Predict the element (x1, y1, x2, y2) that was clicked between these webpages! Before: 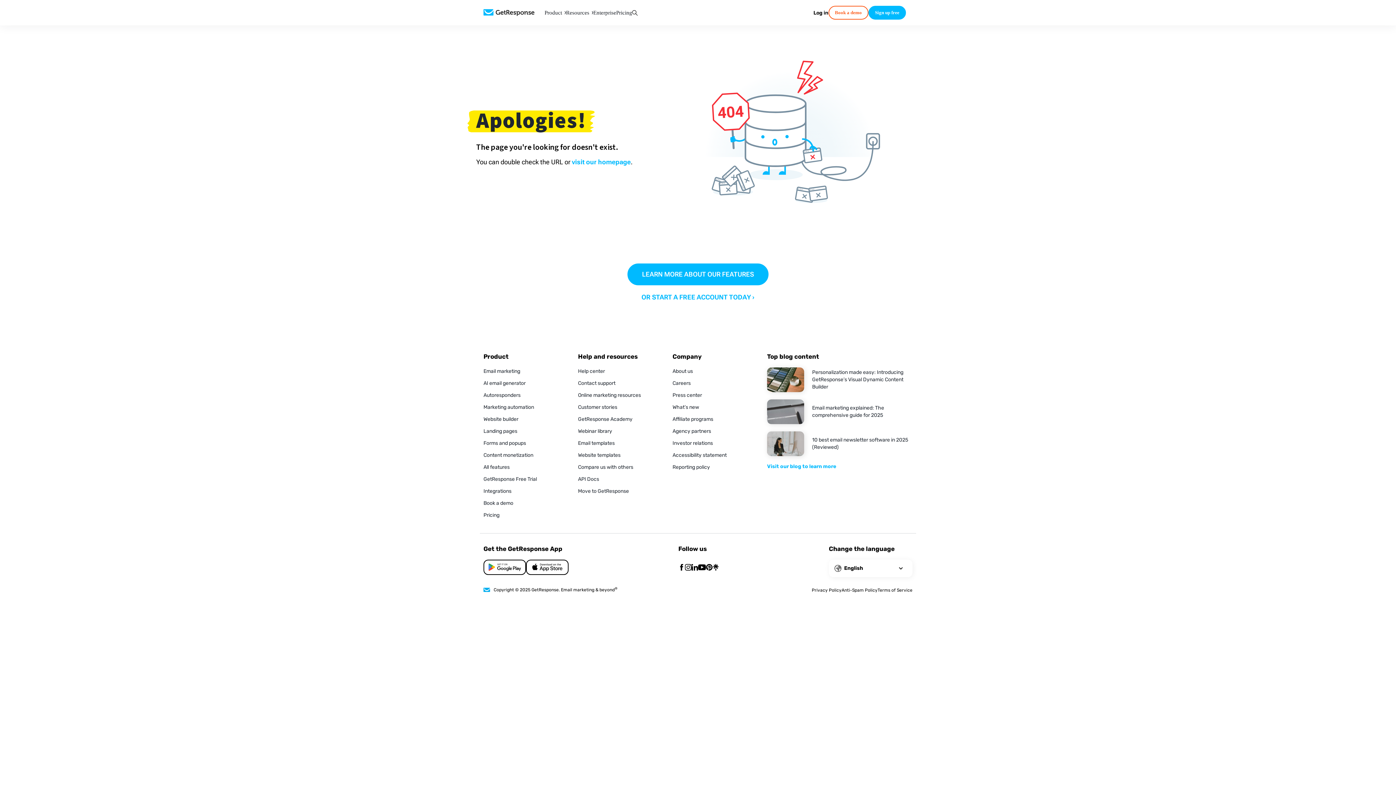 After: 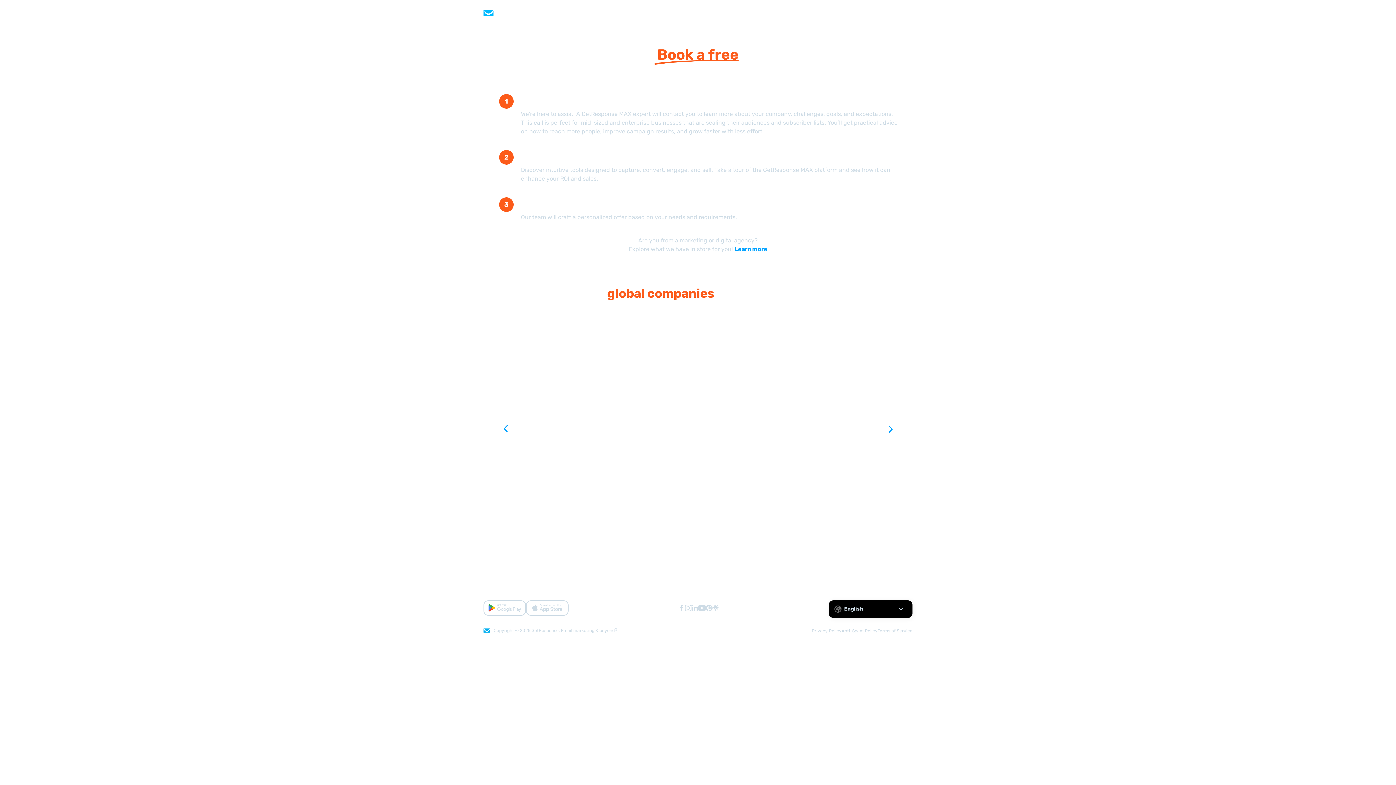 Action: bbox: (828, 5, 868, 19) label: Book a demo